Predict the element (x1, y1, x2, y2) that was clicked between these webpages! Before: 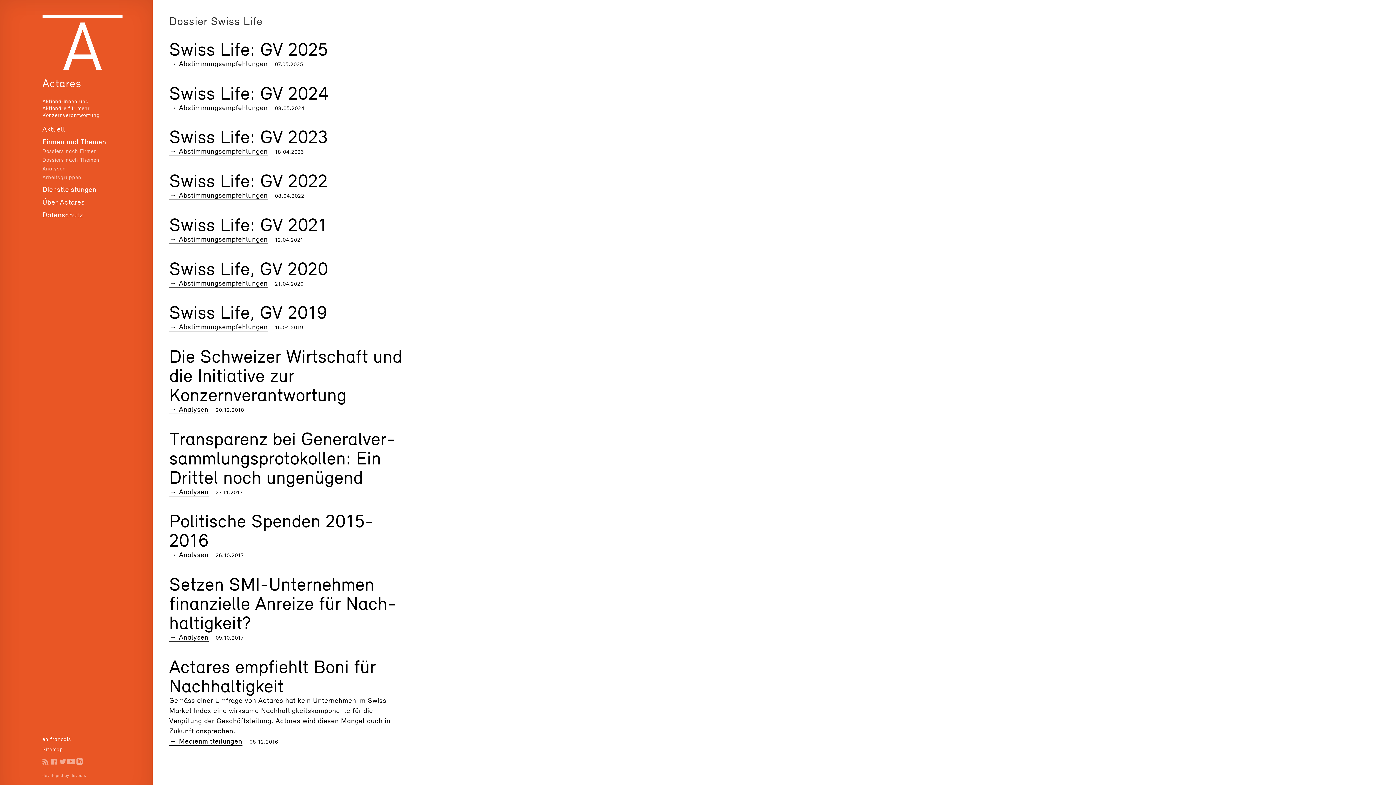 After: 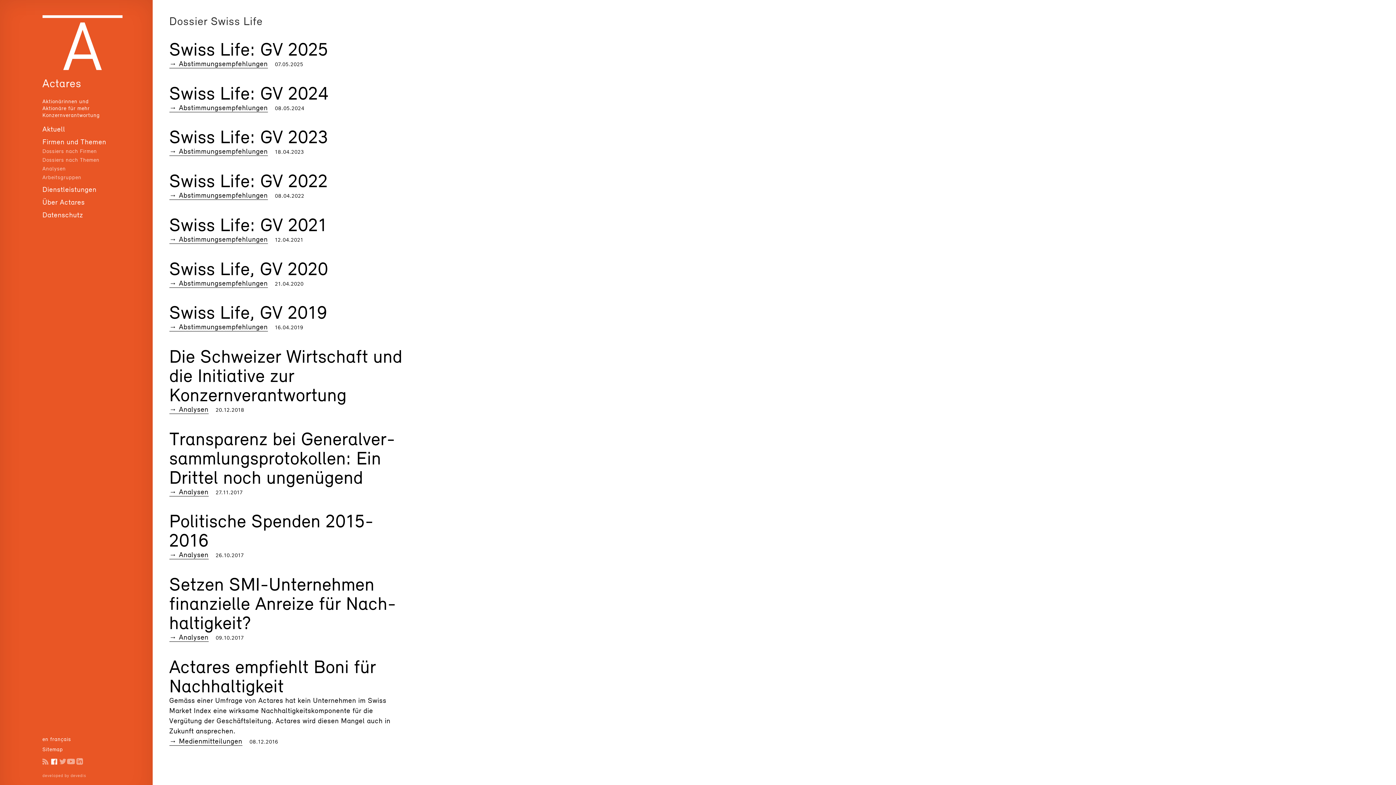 Action: label:   bbox: (49, 757, 58, 766)